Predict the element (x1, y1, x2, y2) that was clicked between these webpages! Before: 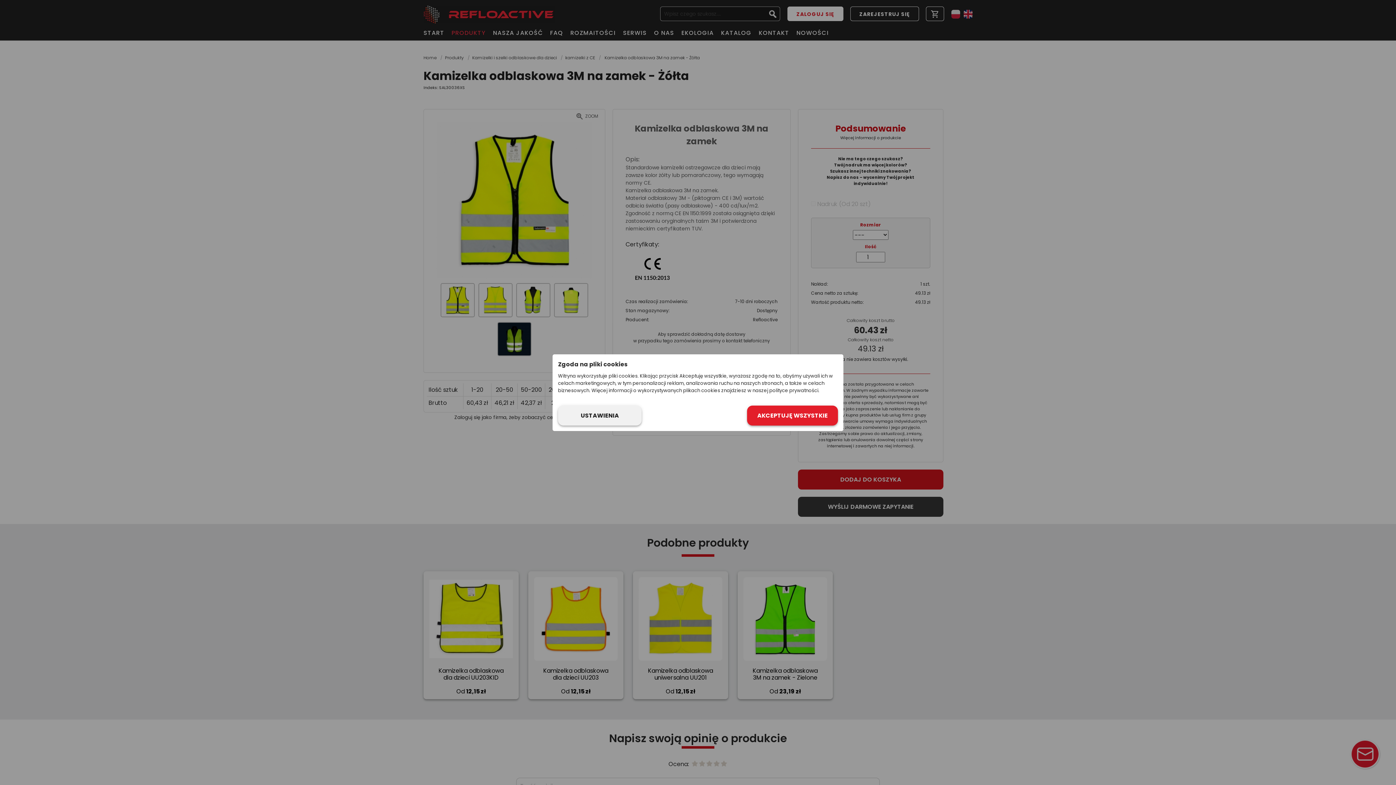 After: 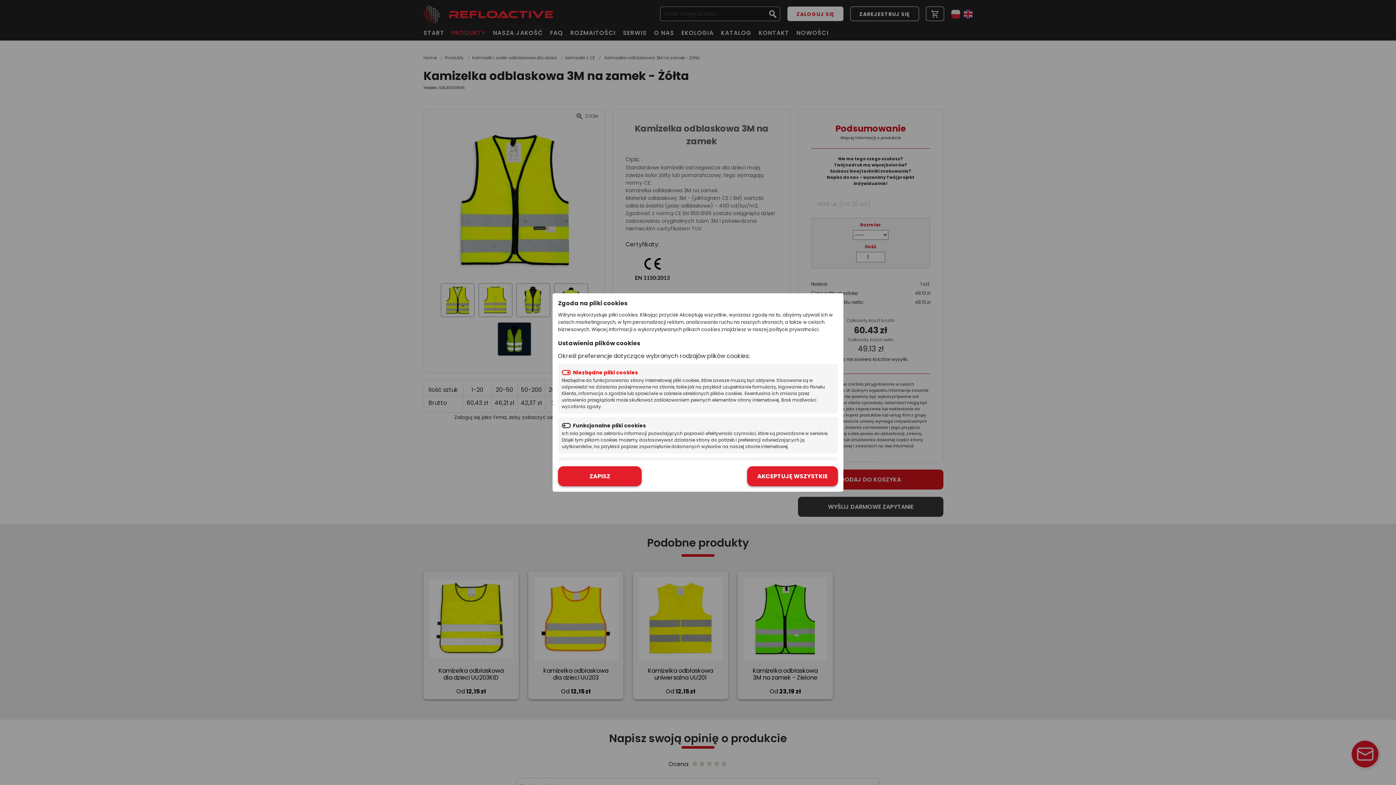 Action: label: USTAWIENIA bbox: (558, 405, 641, 425)